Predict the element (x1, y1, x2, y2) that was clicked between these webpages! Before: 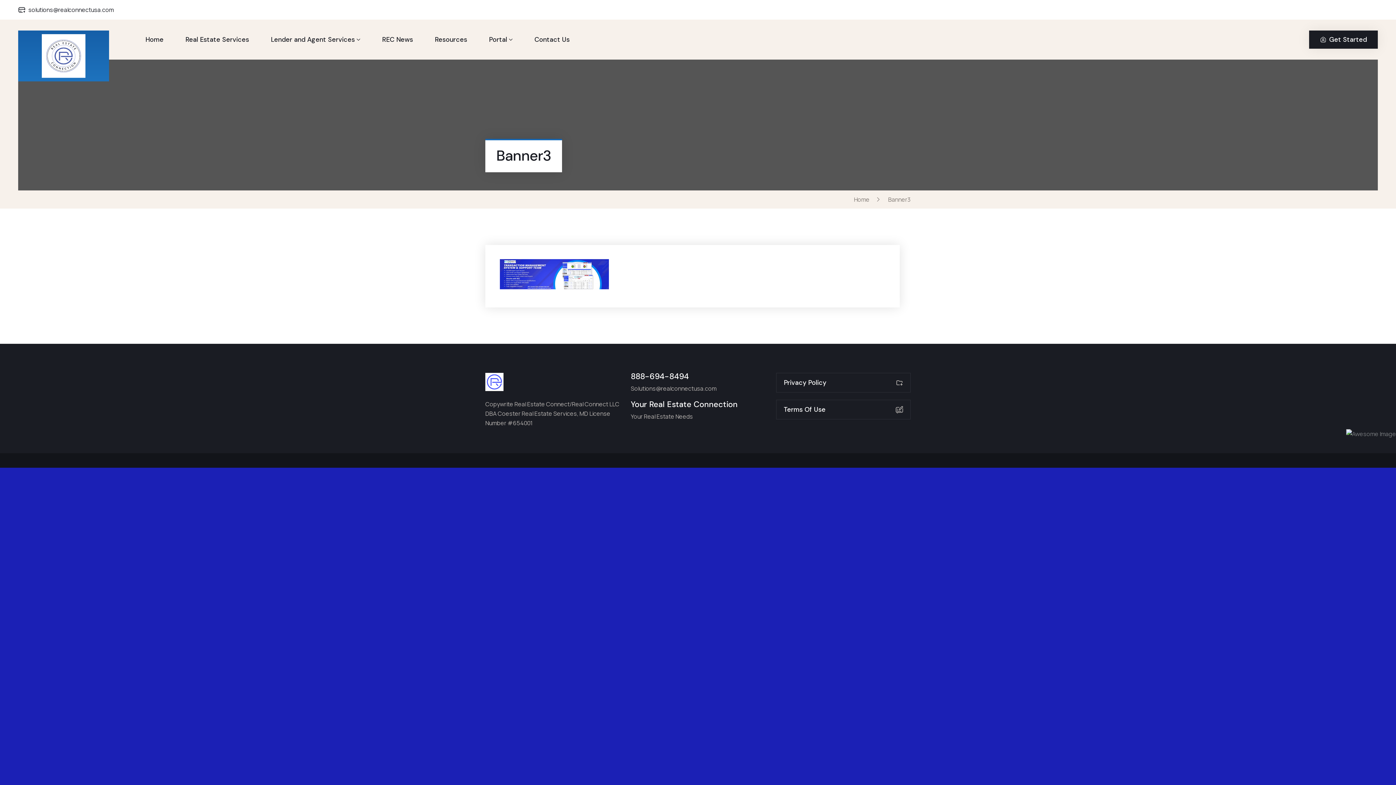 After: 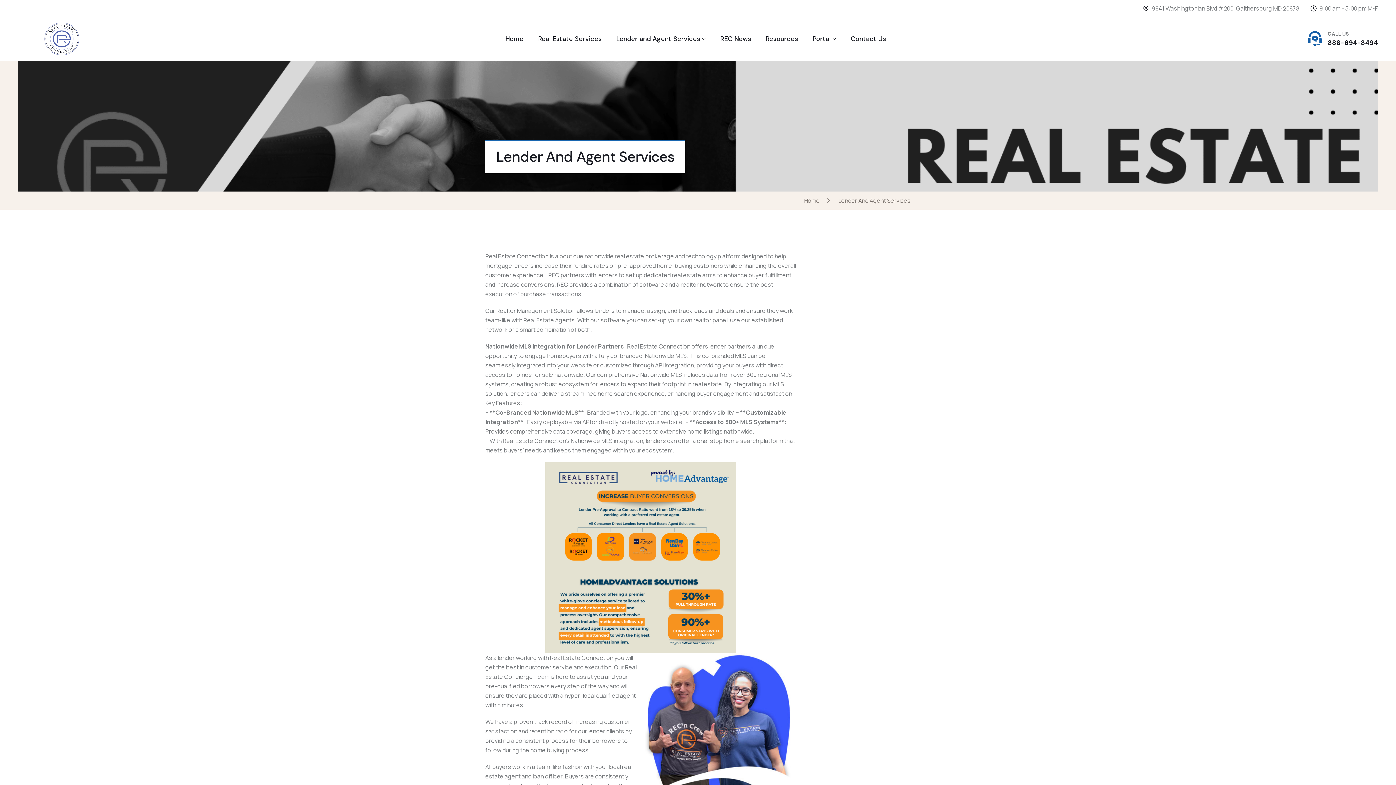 Action: label: Lender and Agent Services bbox: (263, 30, 367, 48)